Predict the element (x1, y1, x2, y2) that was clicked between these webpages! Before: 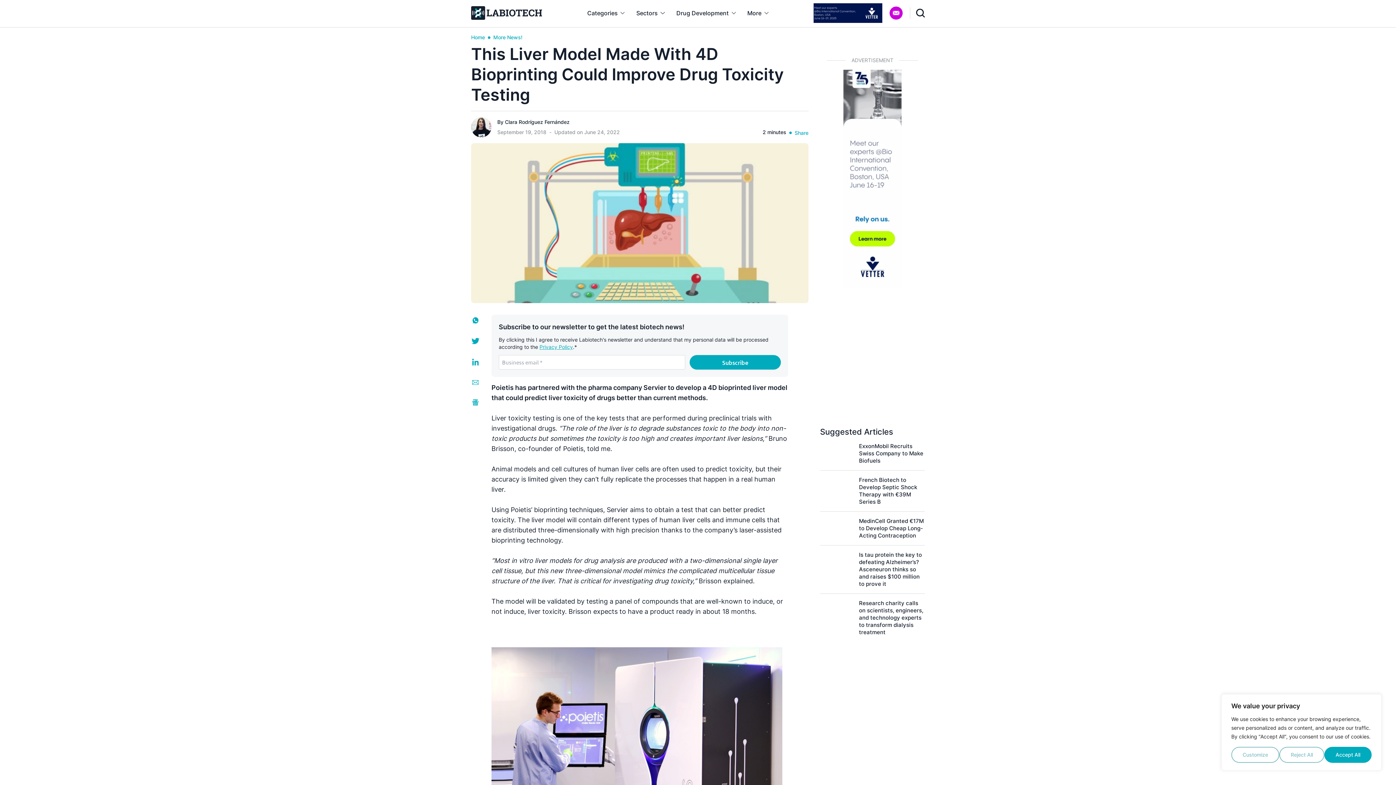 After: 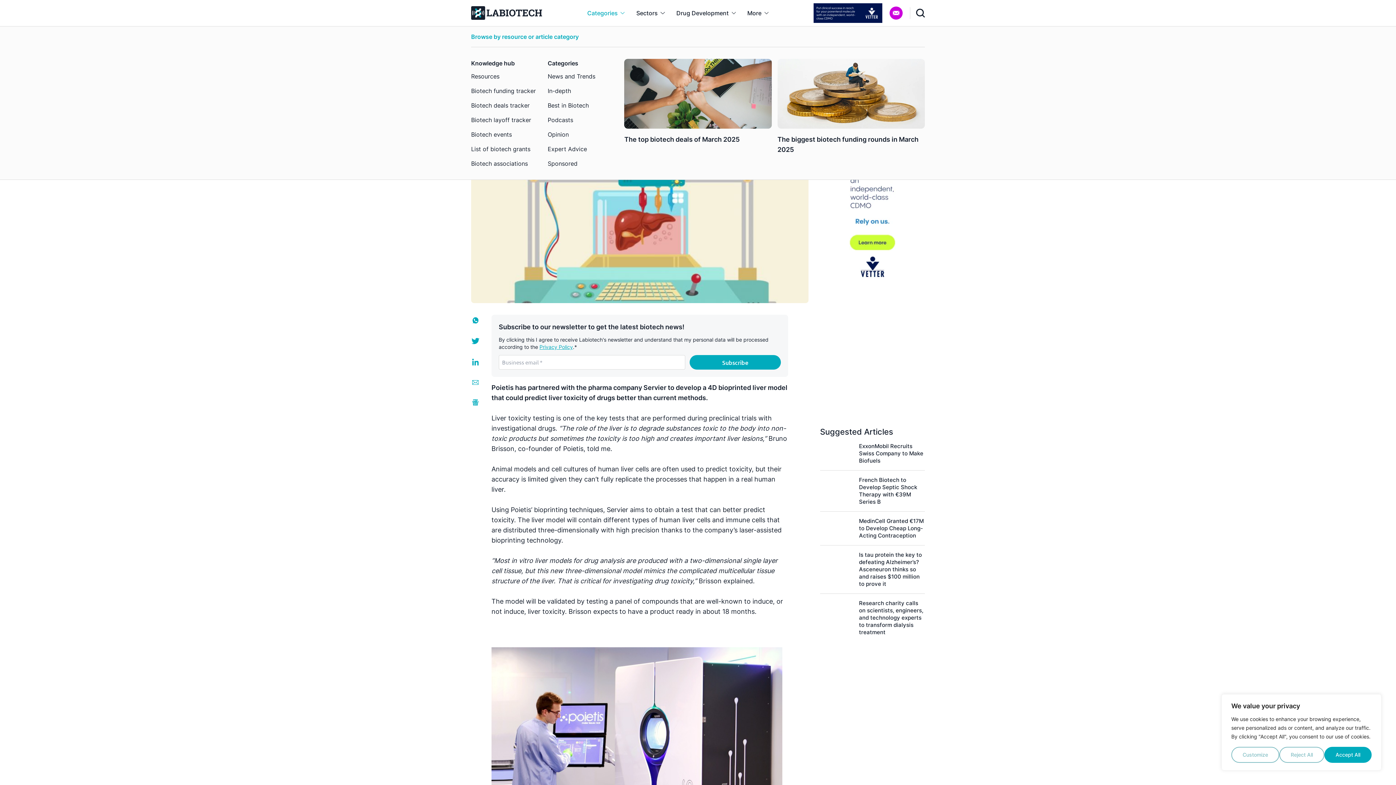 Action: bbox: (581, 0, 630, 26) label: Categories